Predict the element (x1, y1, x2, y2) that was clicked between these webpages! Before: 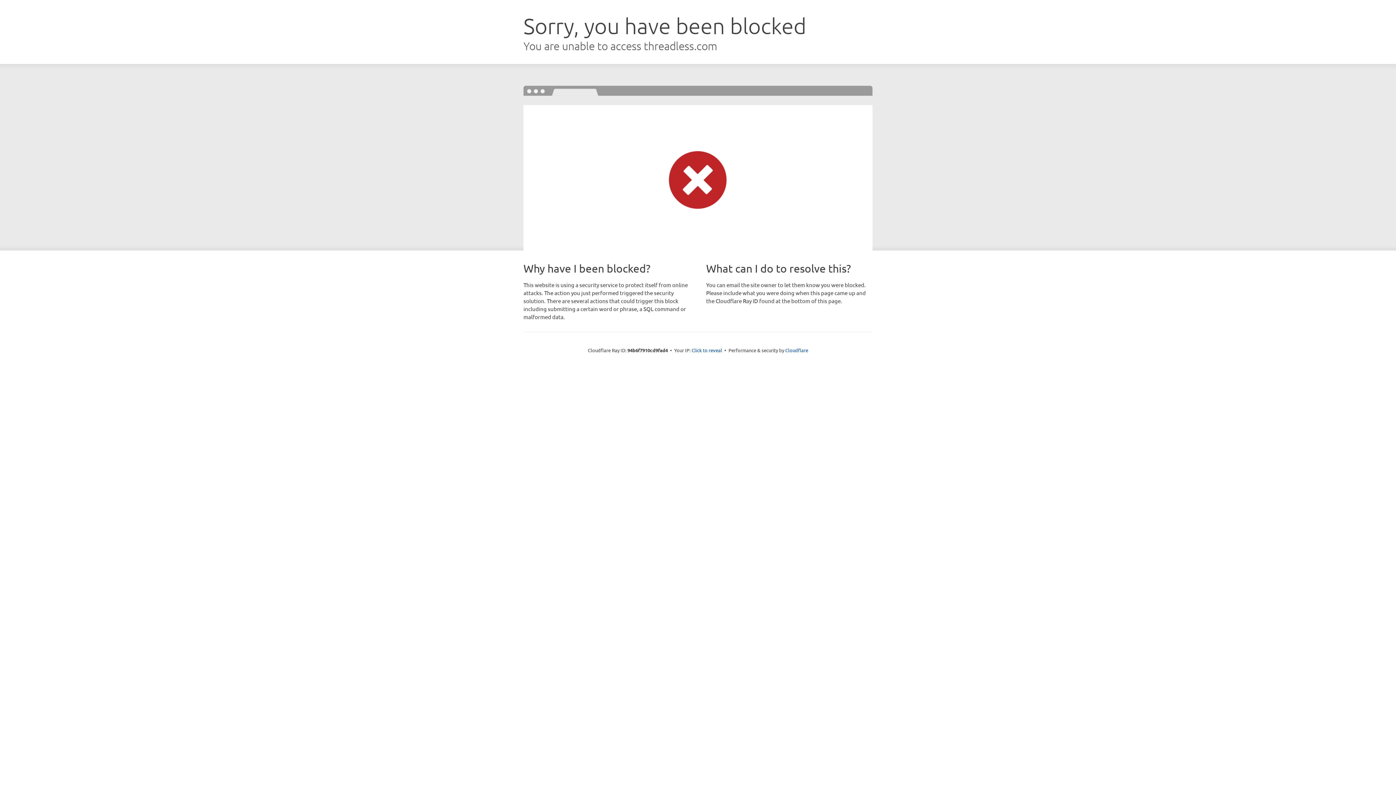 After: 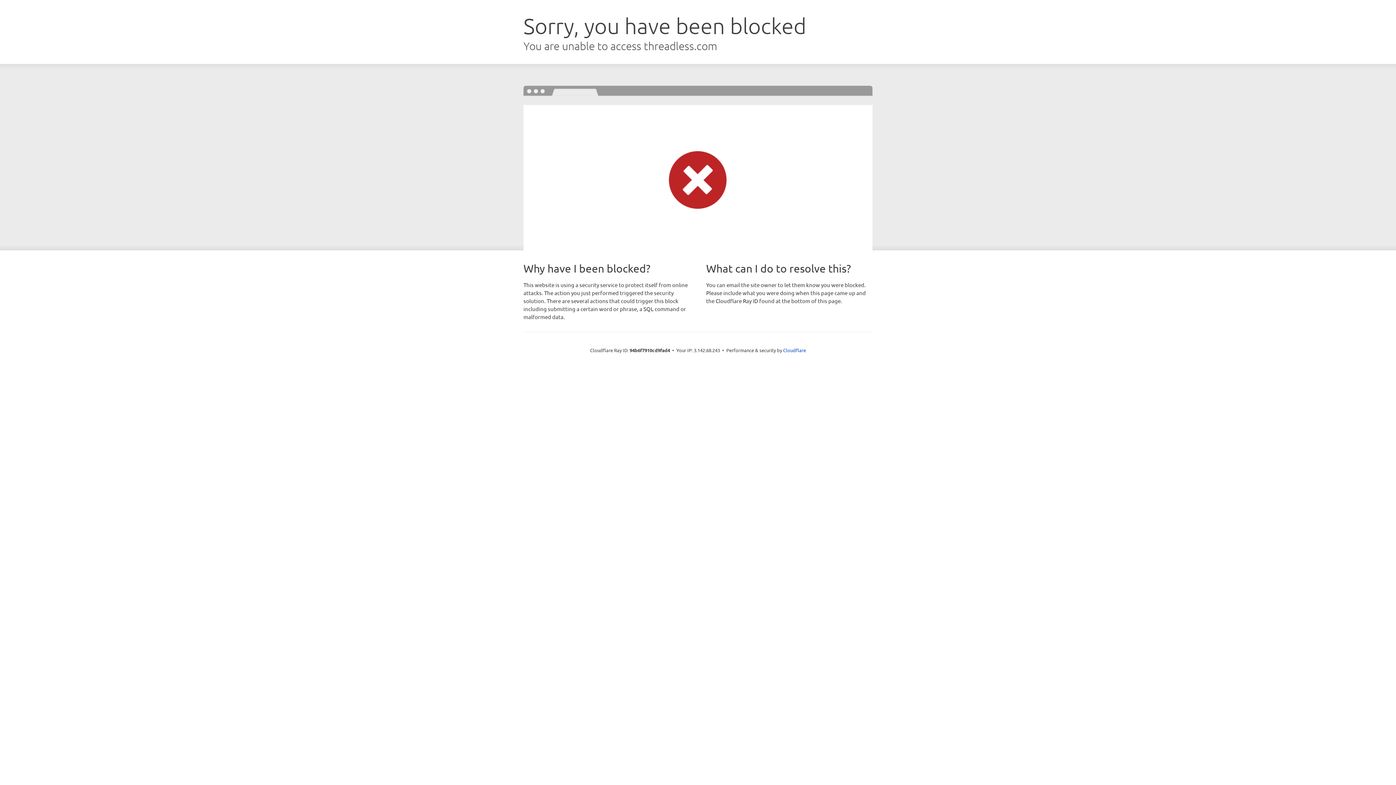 Action: bbox: (691, 346, 722, 353) label: Click to reveal